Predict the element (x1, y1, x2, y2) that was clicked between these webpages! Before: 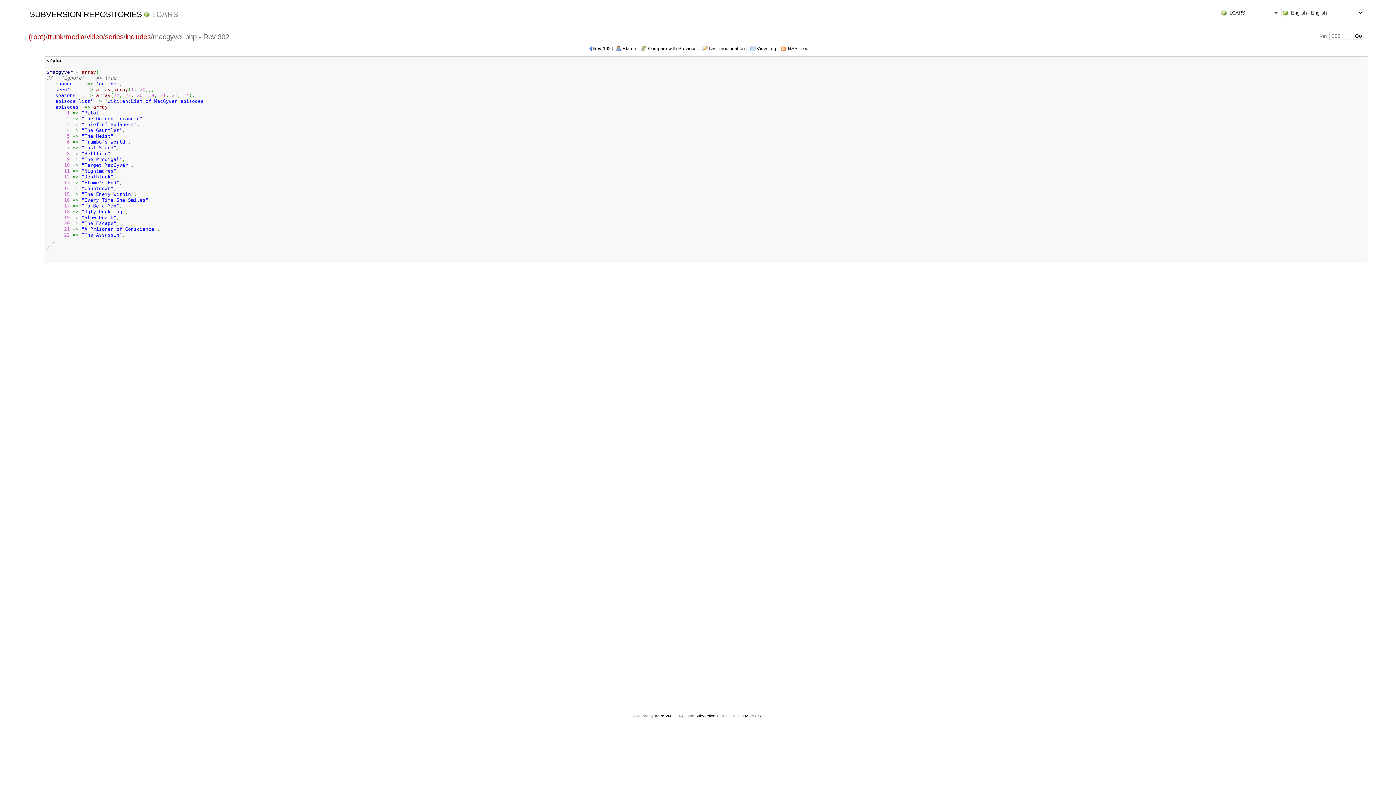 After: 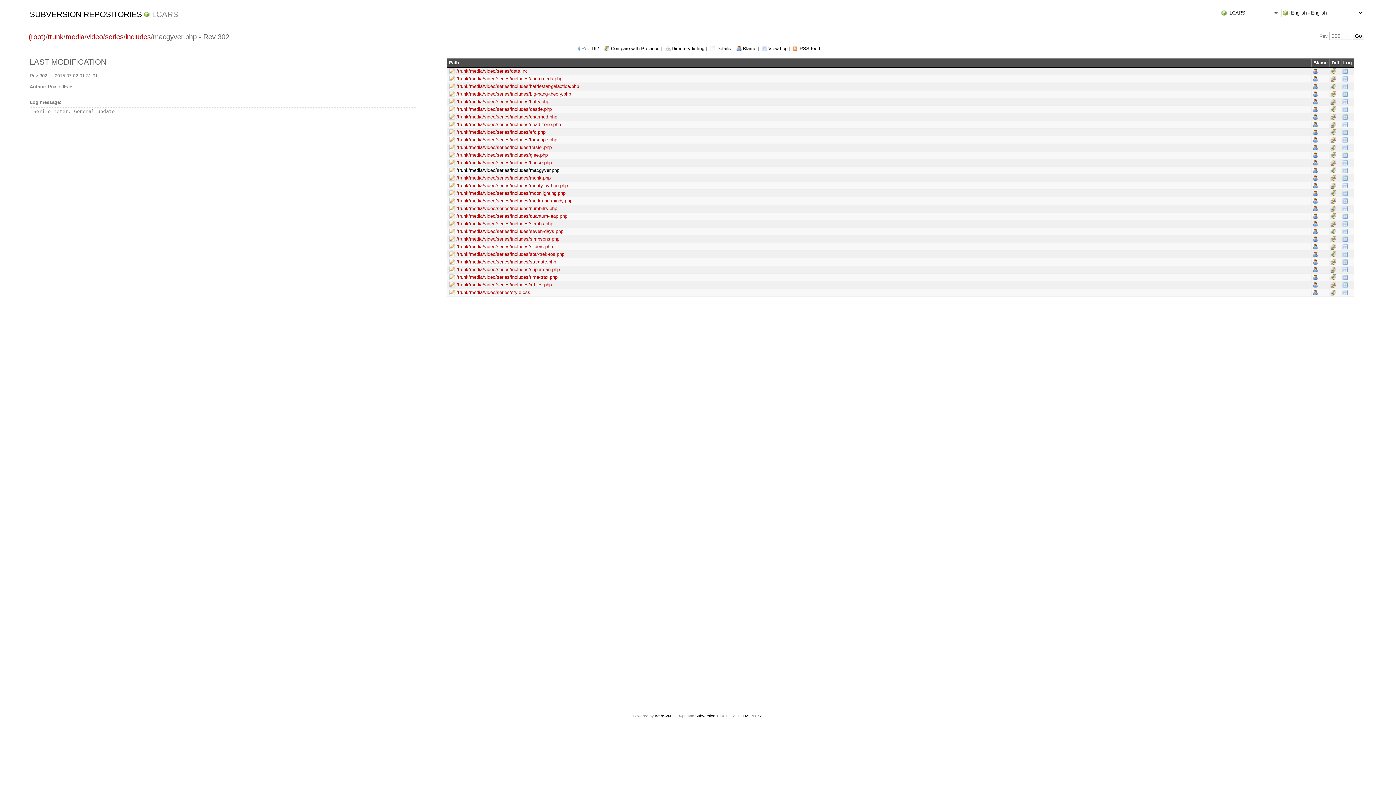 Action: bbox: (700, 45, 744, 51) label: Last modification